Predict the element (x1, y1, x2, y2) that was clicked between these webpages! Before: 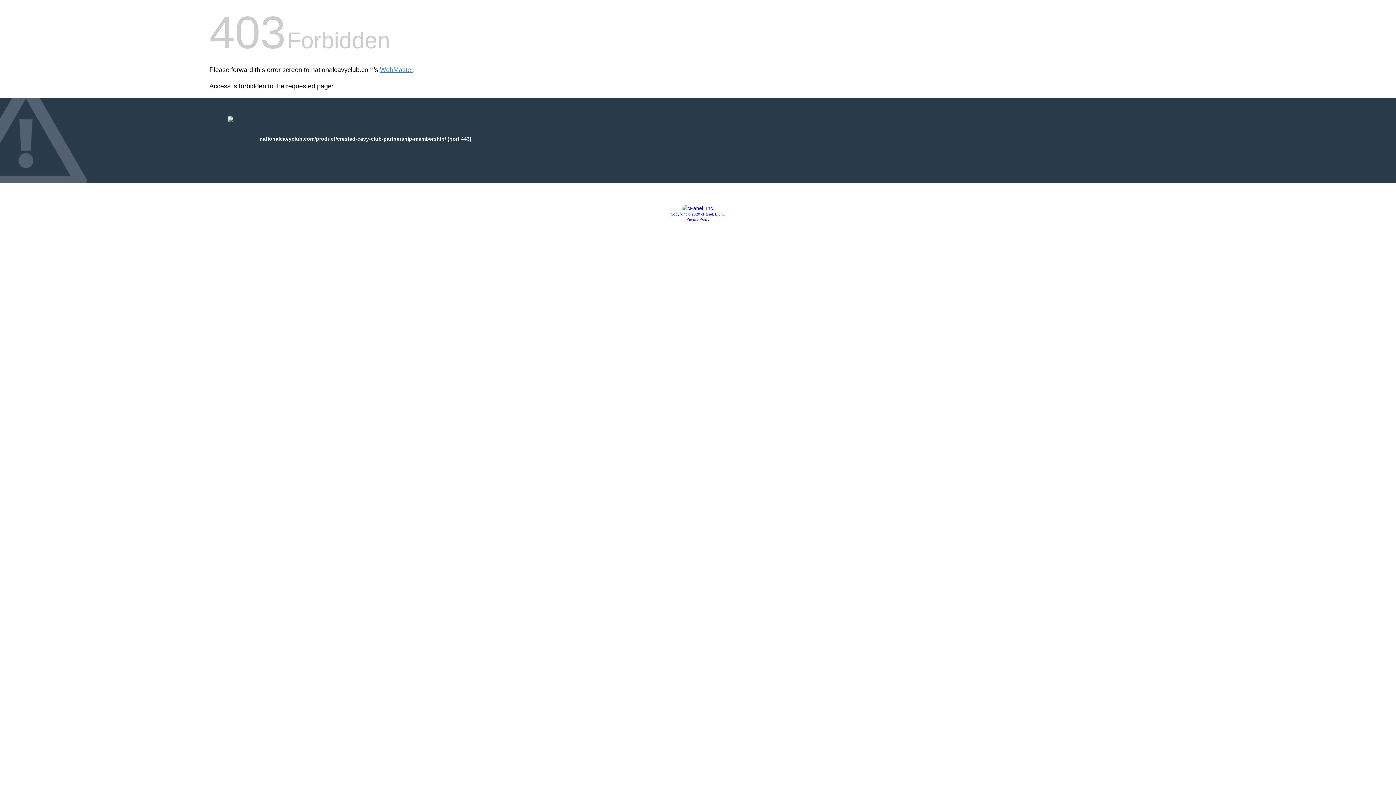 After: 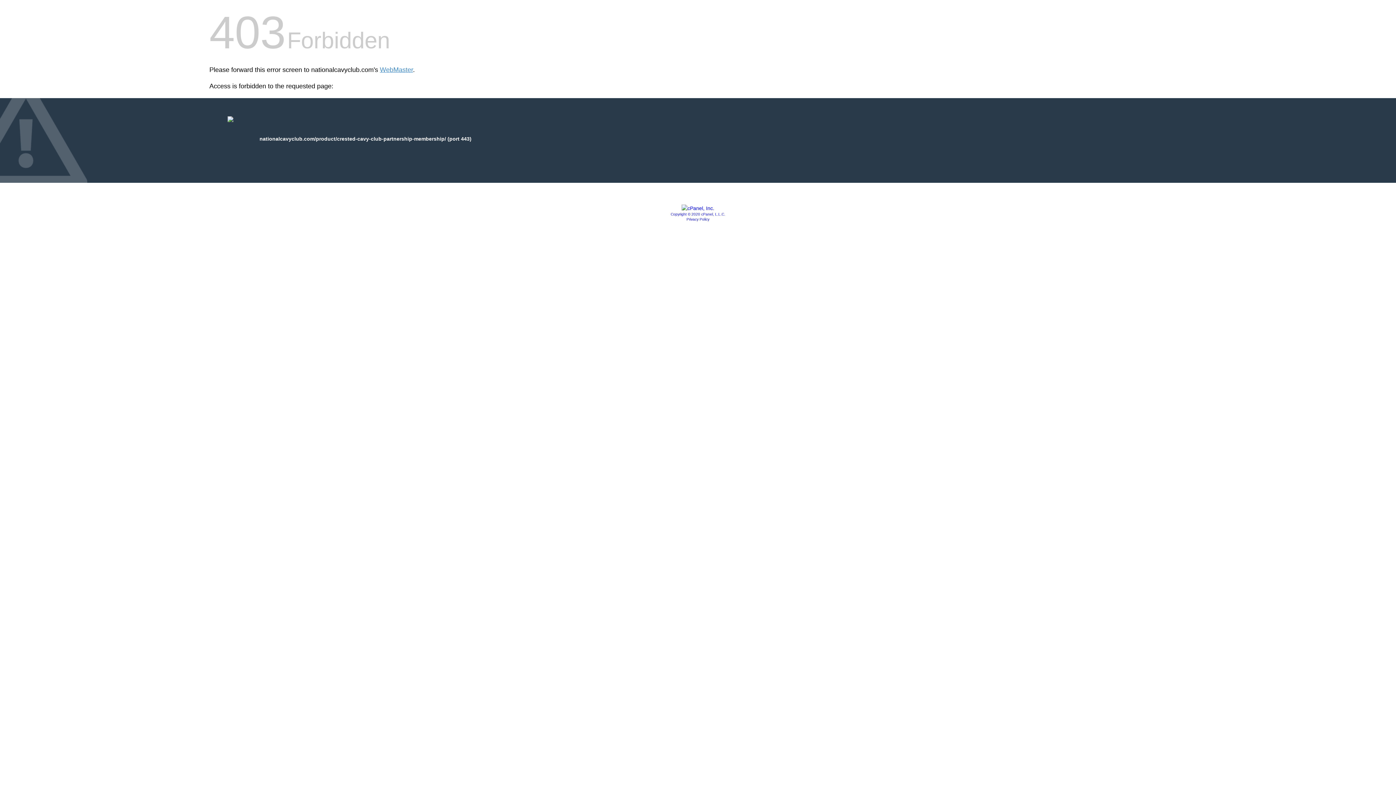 Action: bbox: (681, 205, 714, 211)